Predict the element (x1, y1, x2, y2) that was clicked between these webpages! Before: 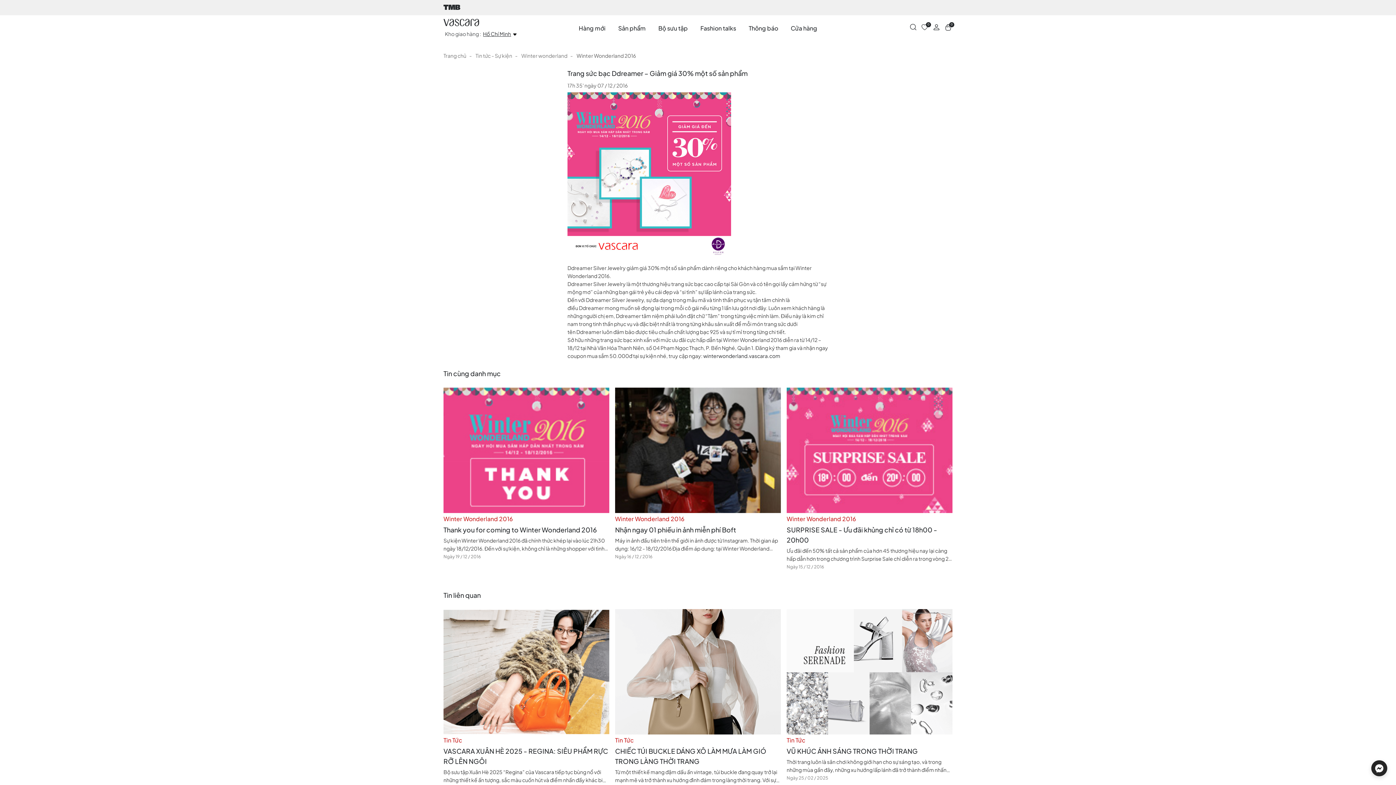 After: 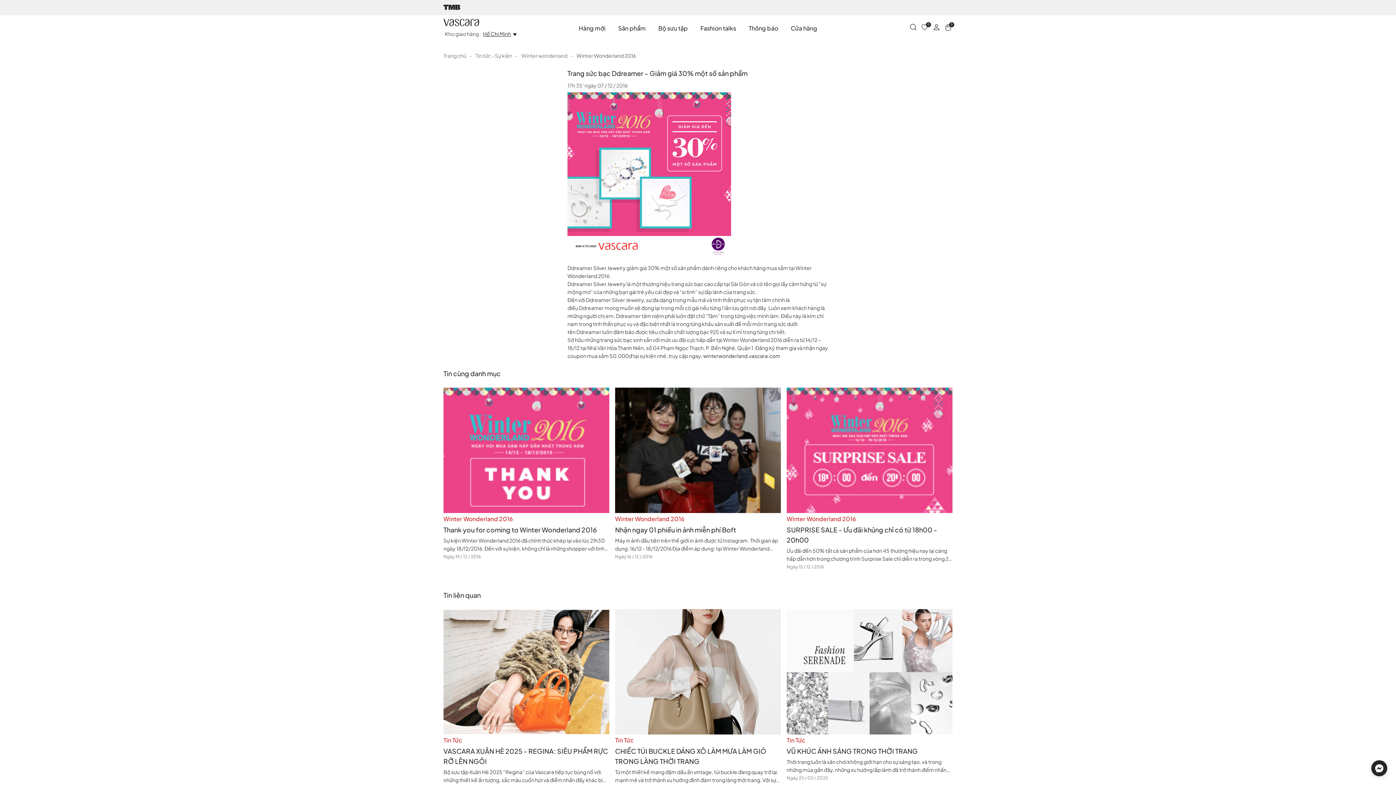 Action: label: winterwonderland.vascara.com bbox: (703, 352, 780, 359)